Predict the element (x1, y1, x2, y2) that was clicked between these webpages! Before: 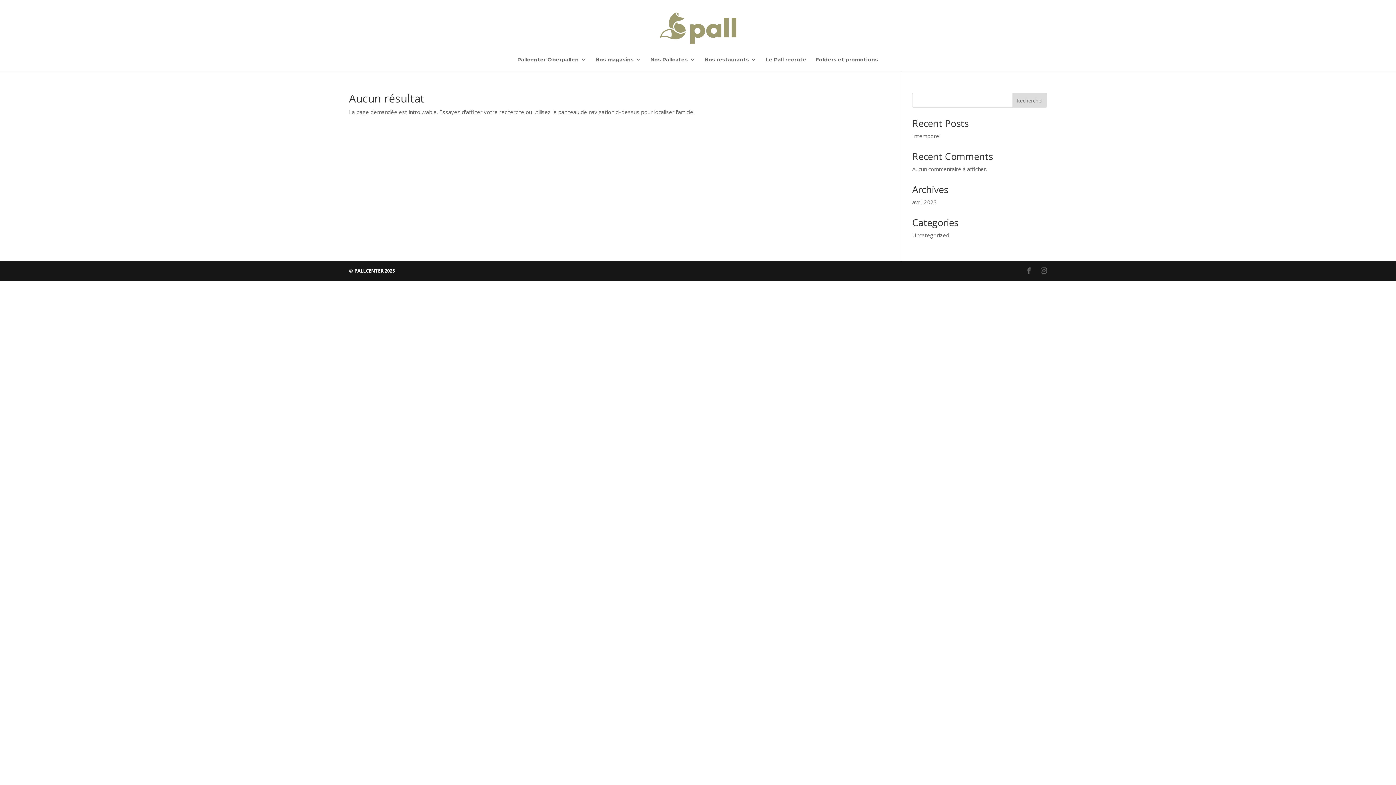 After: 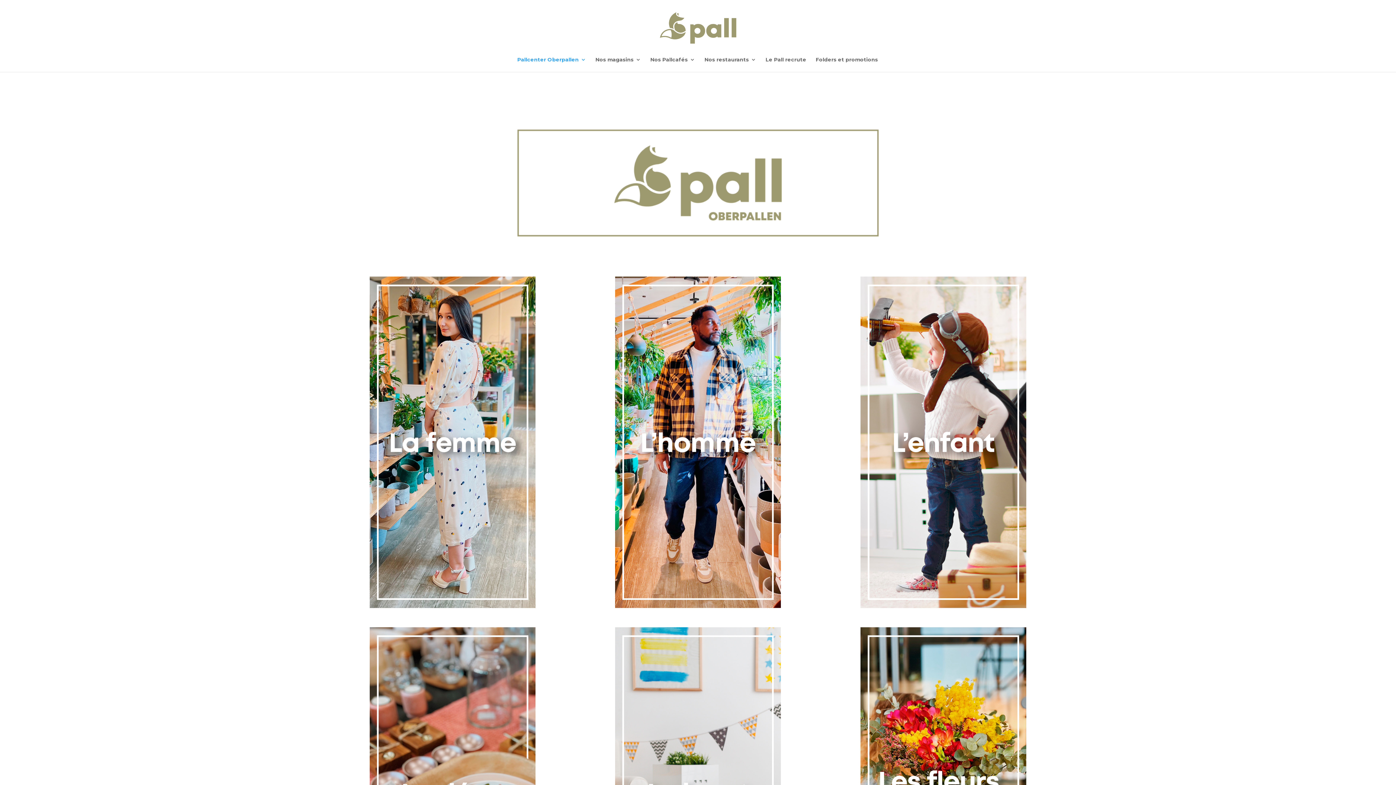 Action: label: Pallcenter Oberpallen bbox: (517, 57, 586, 72)